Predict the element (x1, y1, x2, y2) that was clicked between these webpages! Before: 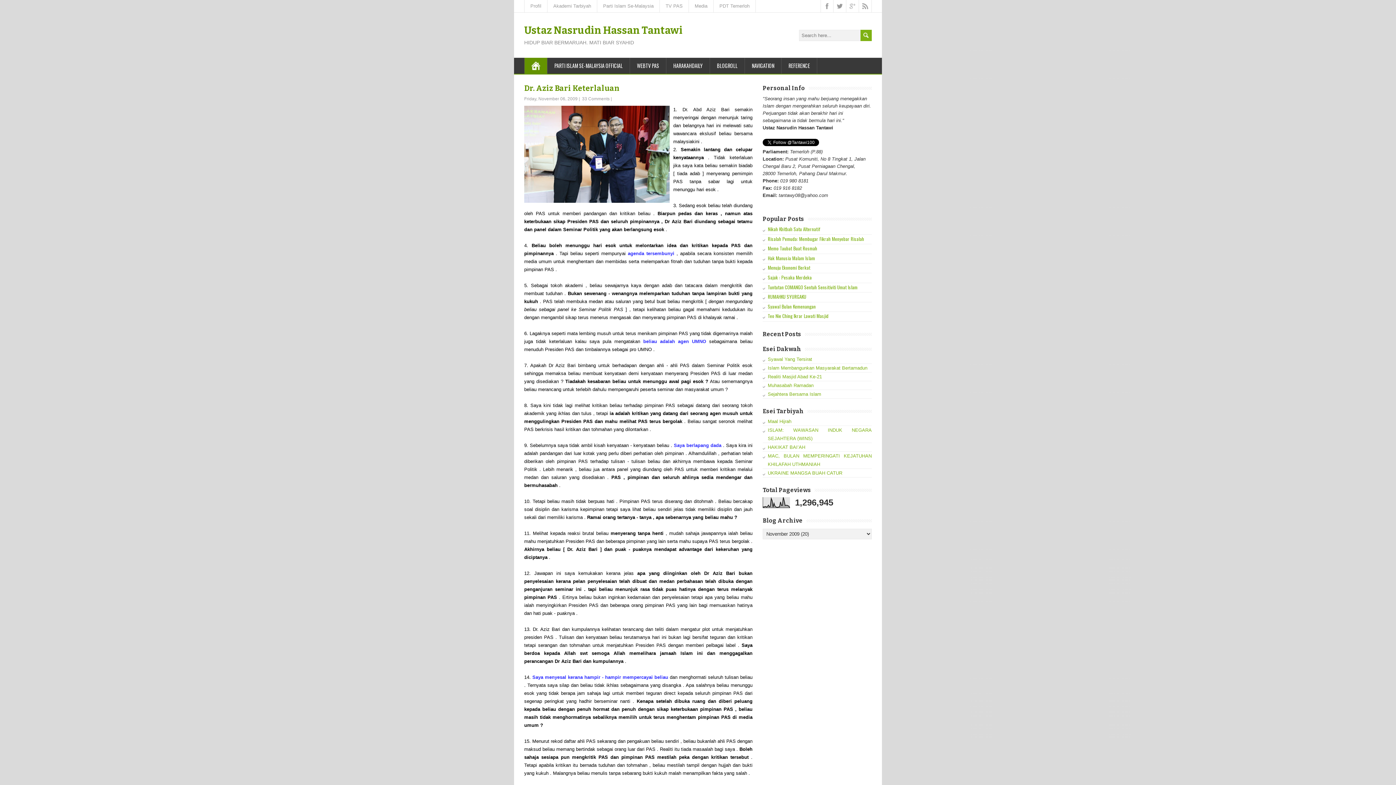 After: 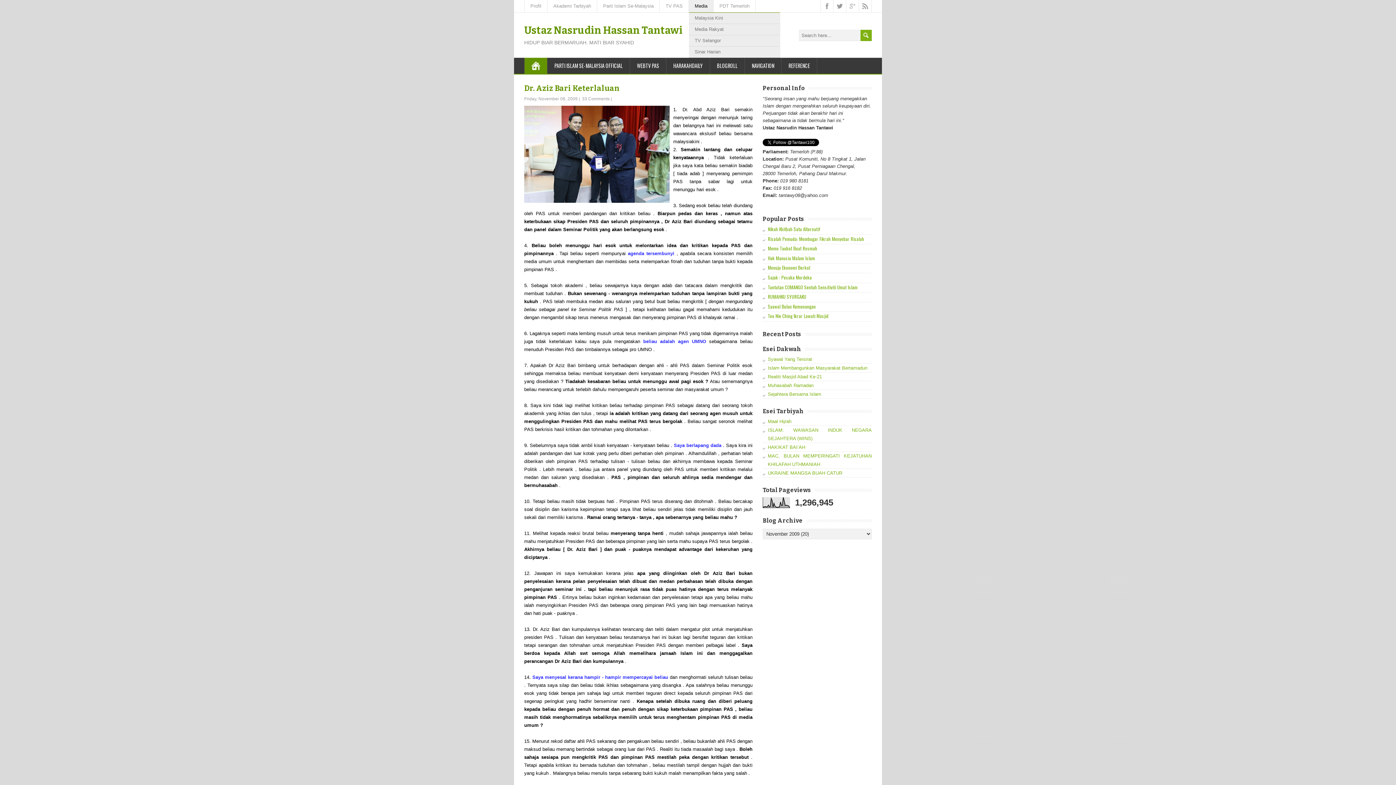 Action: bbox: (689, 0, 713, 12) label: Media